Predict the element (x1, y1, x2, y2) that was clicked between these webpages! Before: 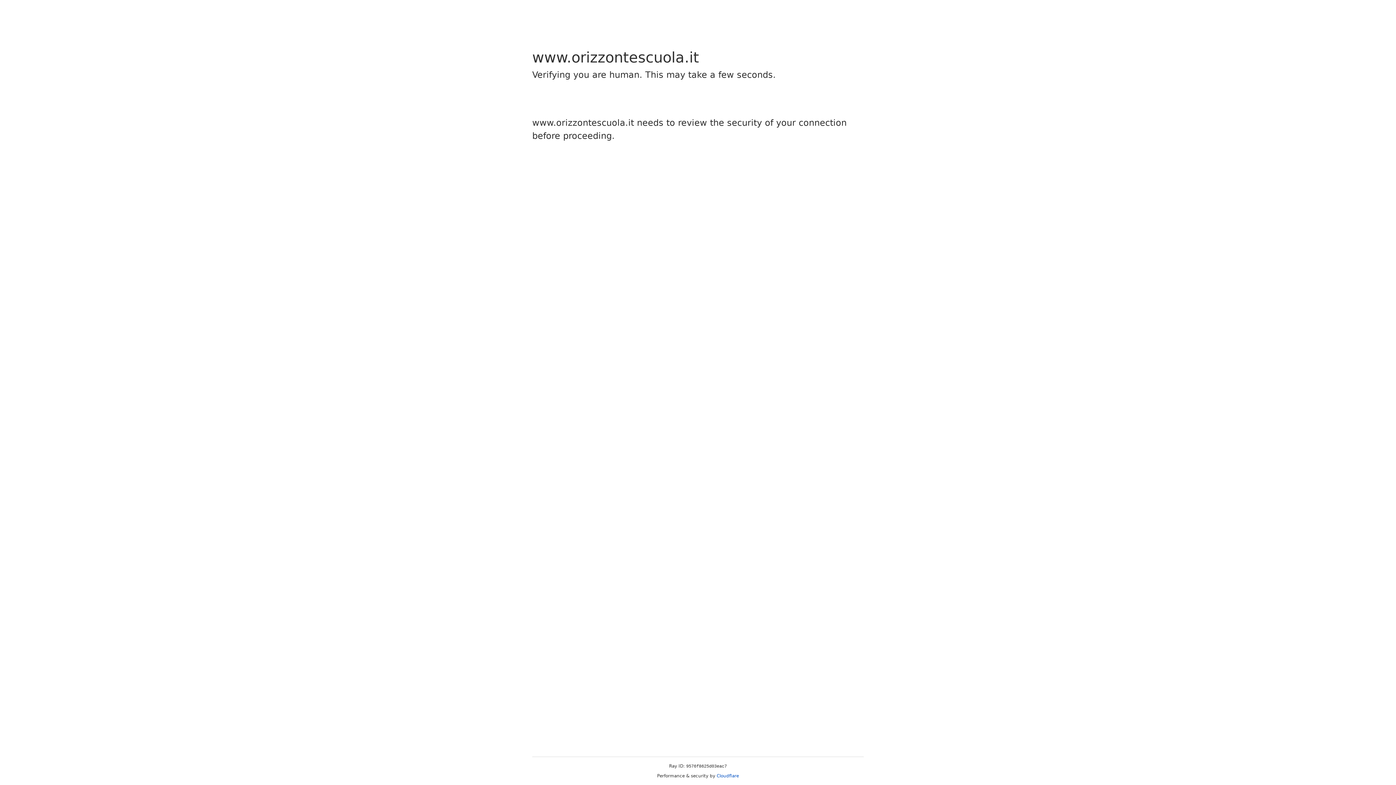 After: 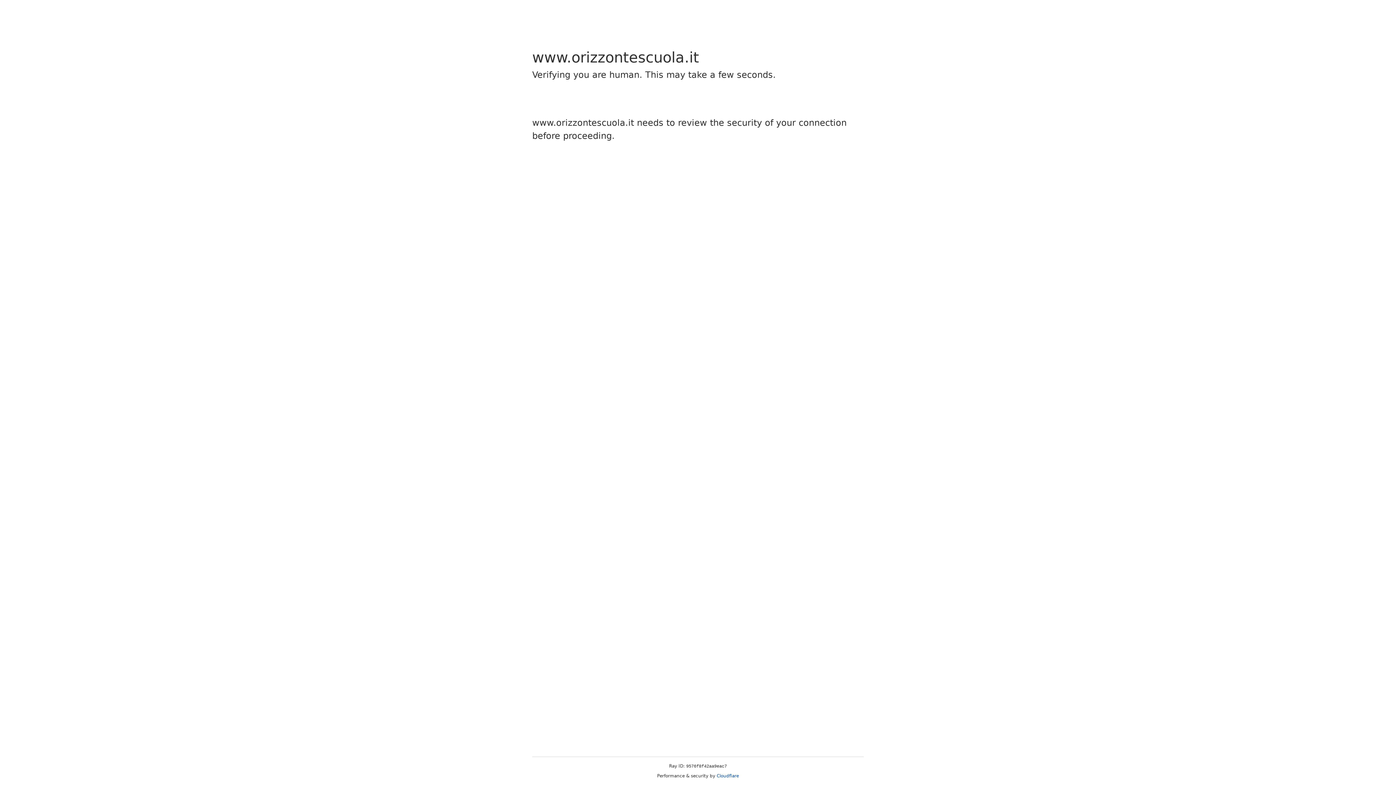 Action: label: Cloudflare bbox: (716, 773, 739, 778)